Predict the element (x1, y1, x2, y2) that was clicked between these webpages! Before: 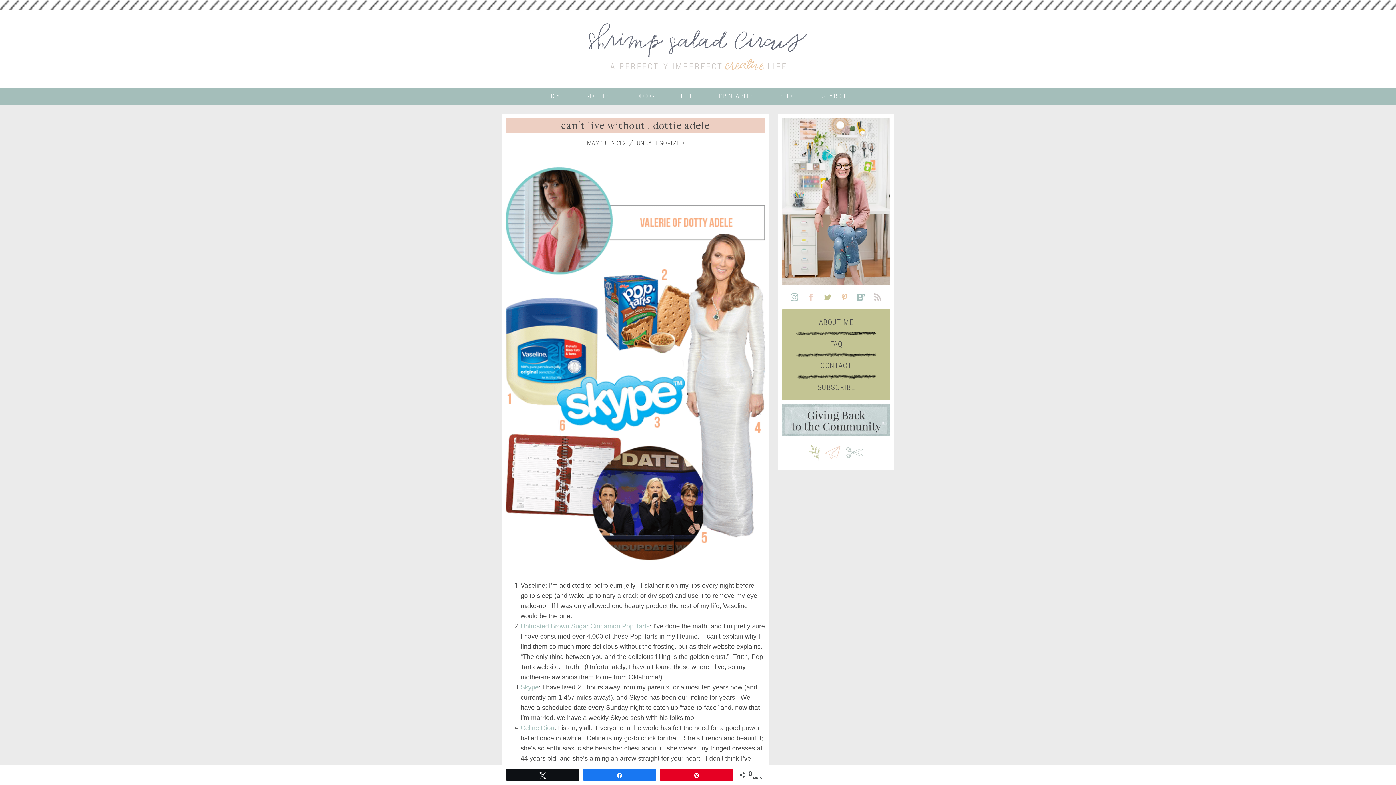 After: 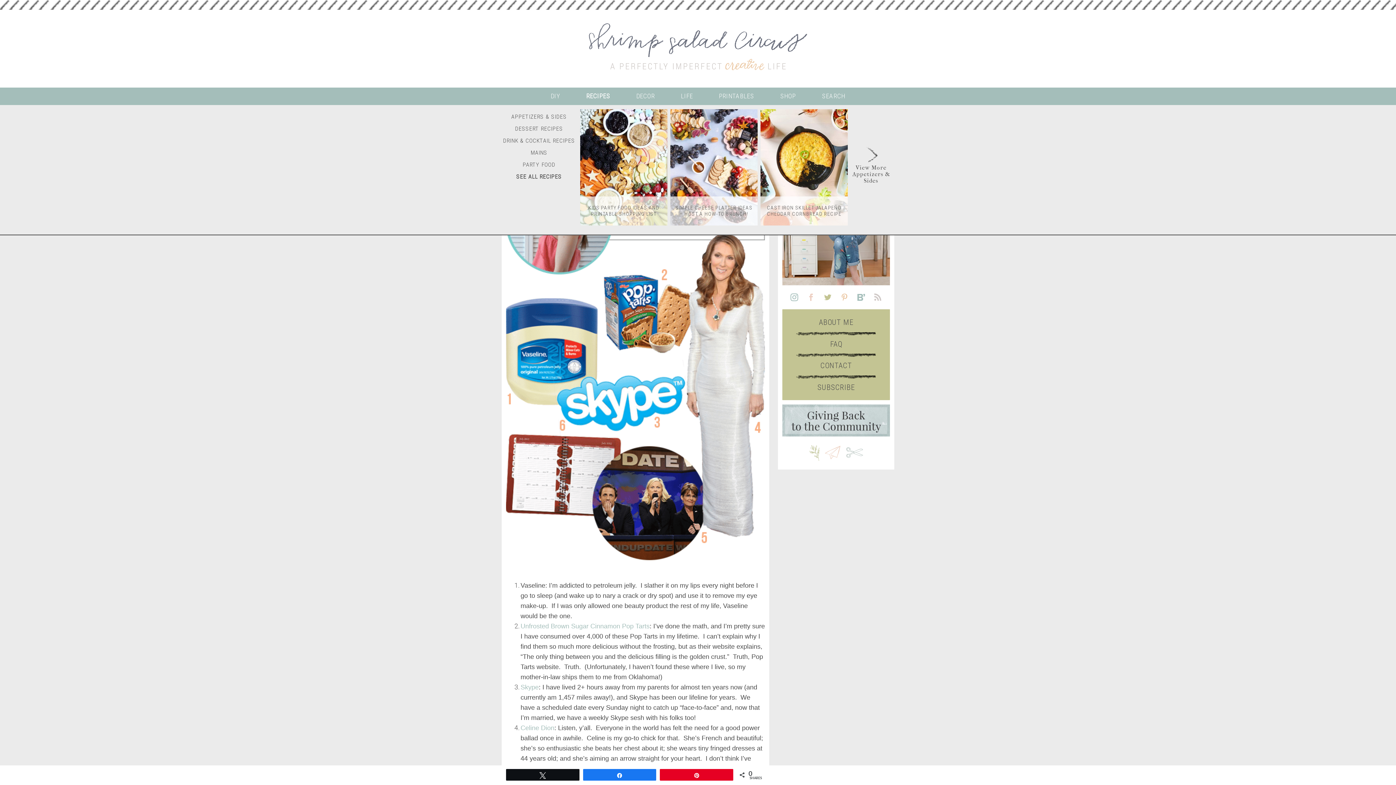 Action: label: RECIPES bbox: (586, 90, 610, 101)